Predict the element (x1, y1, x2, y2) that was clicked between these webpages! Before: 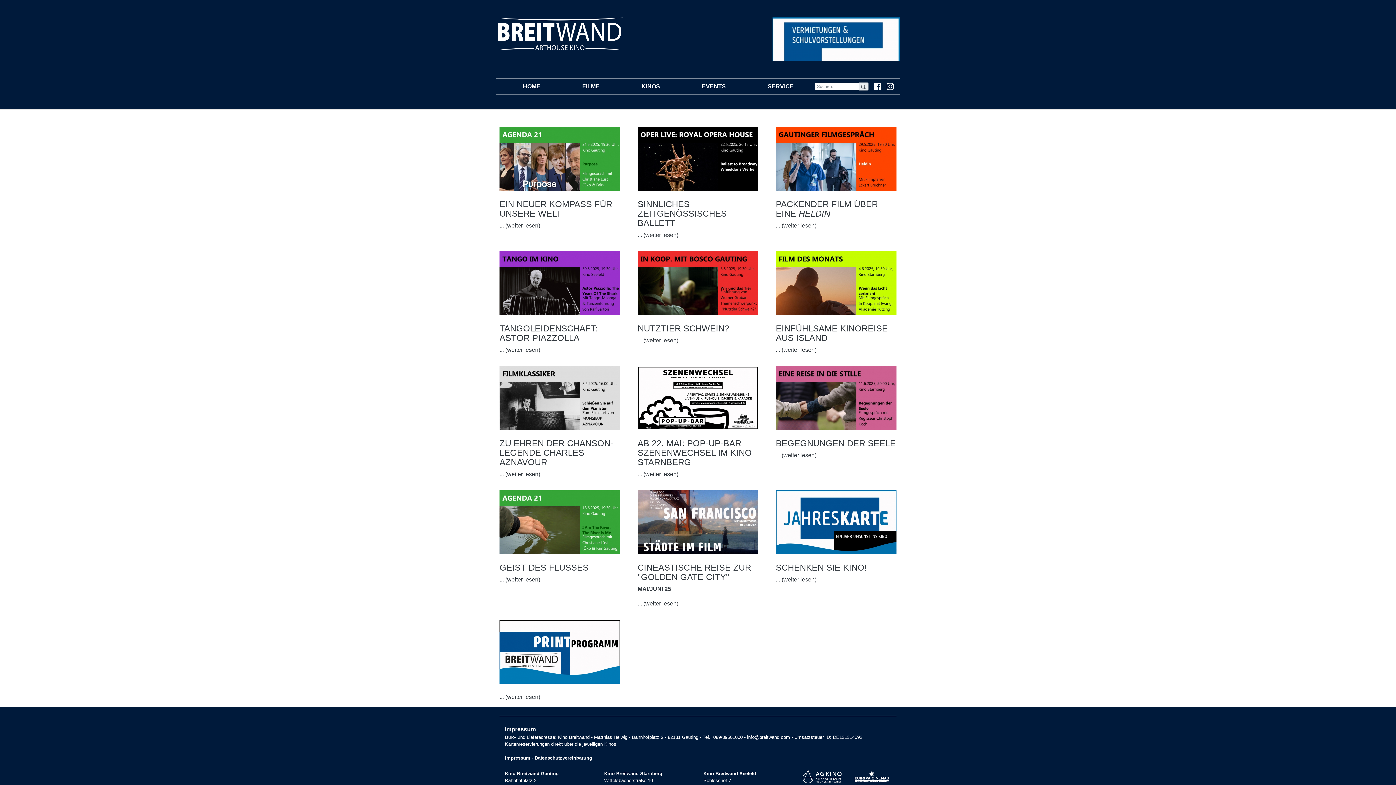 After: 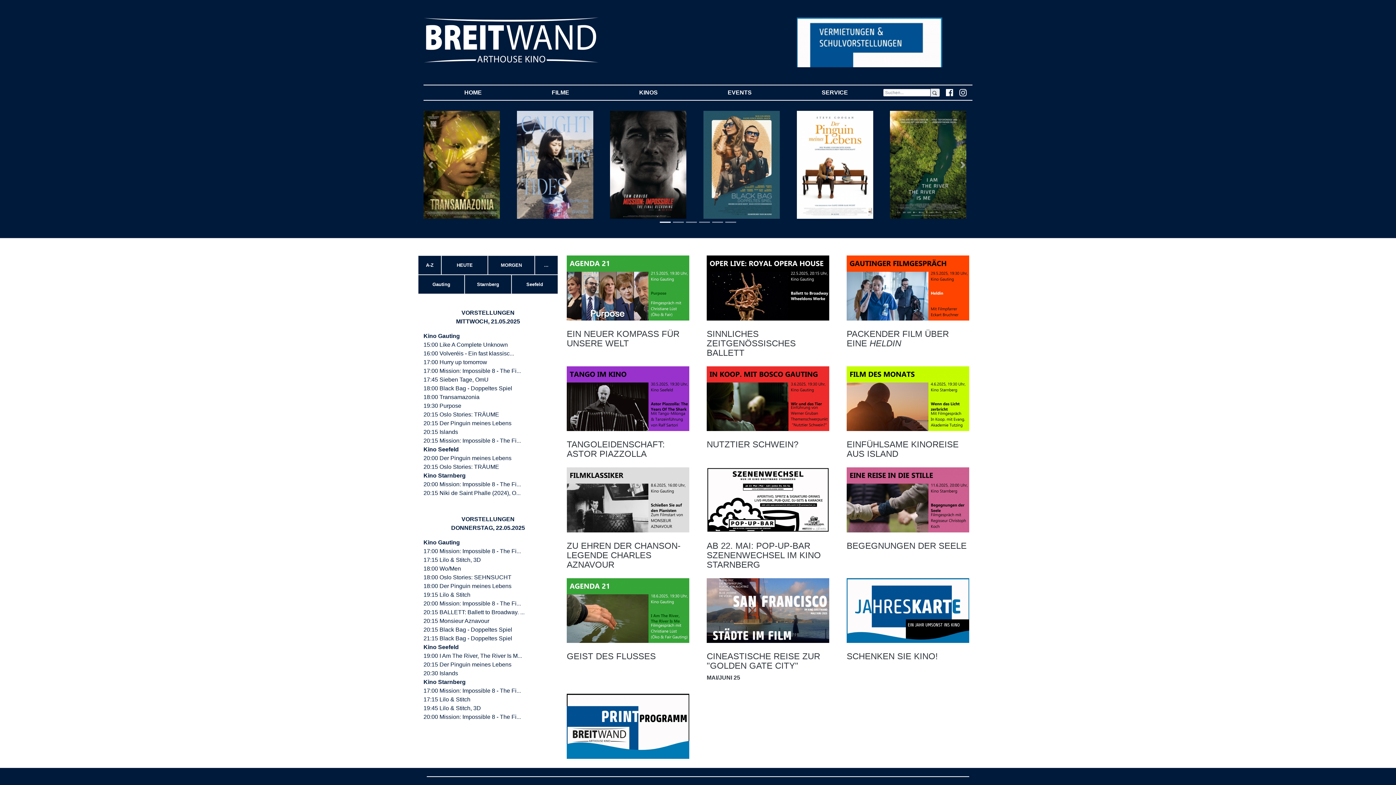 Action: bbox: (502, 79, 561, 93) label: HOME
(CURRENT)